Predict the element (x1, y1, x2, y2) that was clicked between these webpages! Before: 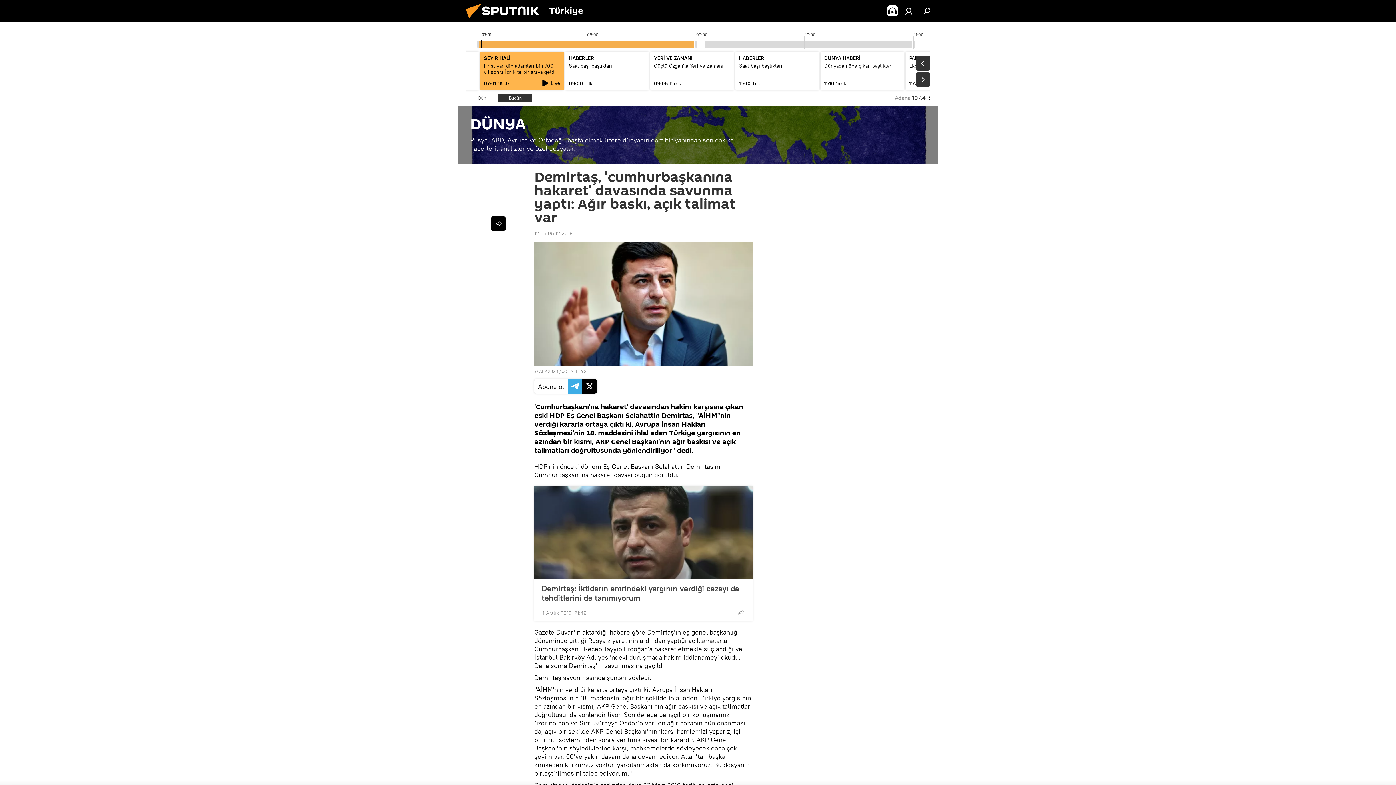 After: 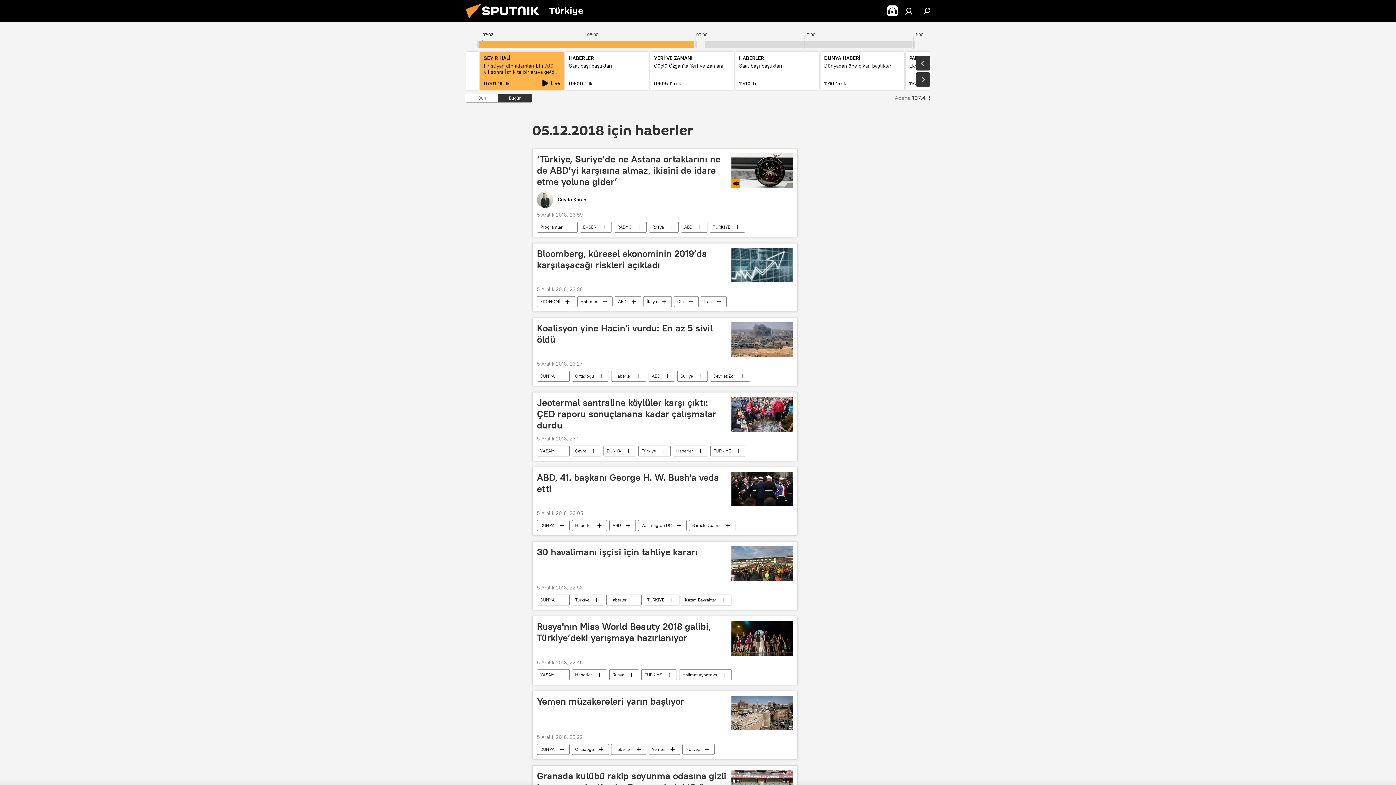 Action: bbox: (534, 230, 572, 236) label: 12:55 05.12.2018